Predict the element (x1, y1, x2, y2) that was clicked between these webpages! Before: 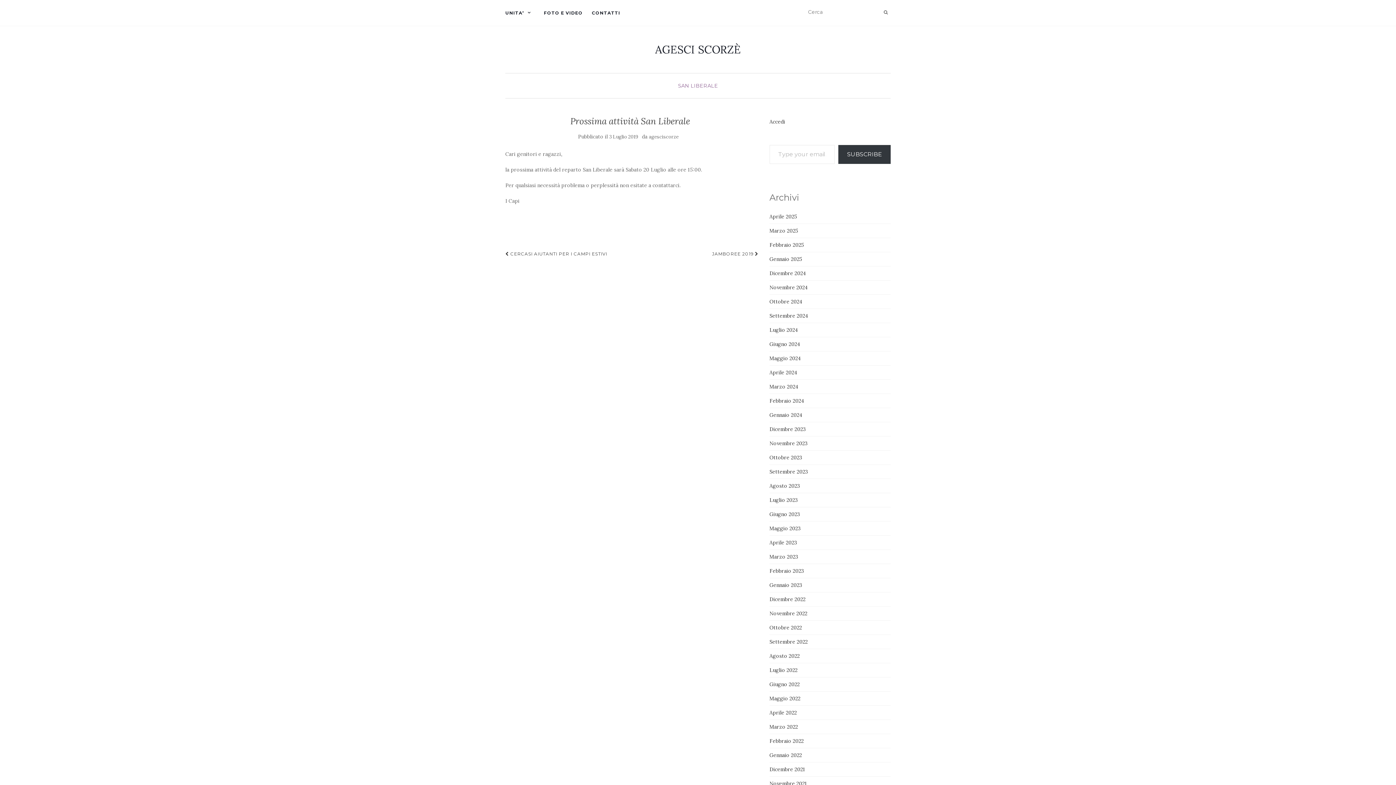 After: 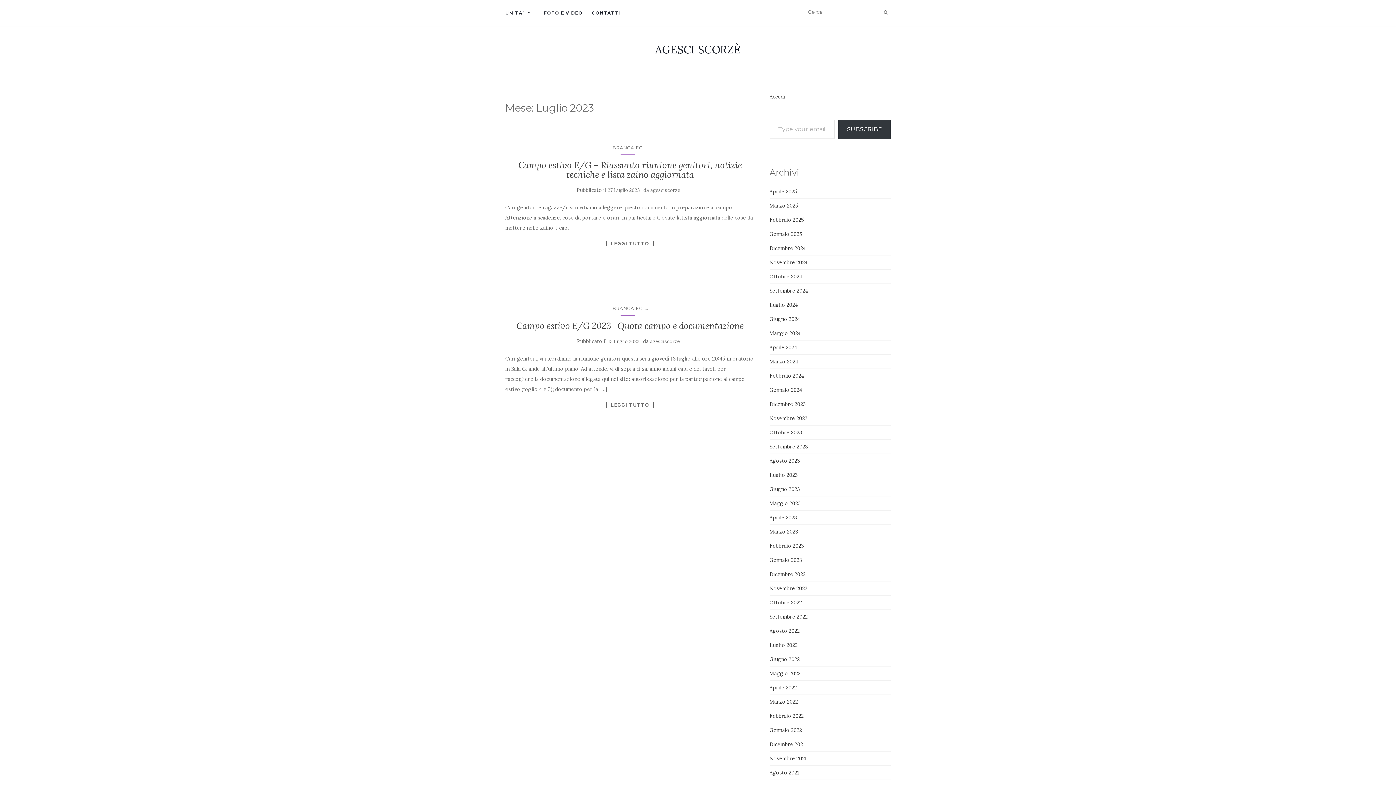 Action: bbox: (769, 497, 797, 503) label: Luglio 2023